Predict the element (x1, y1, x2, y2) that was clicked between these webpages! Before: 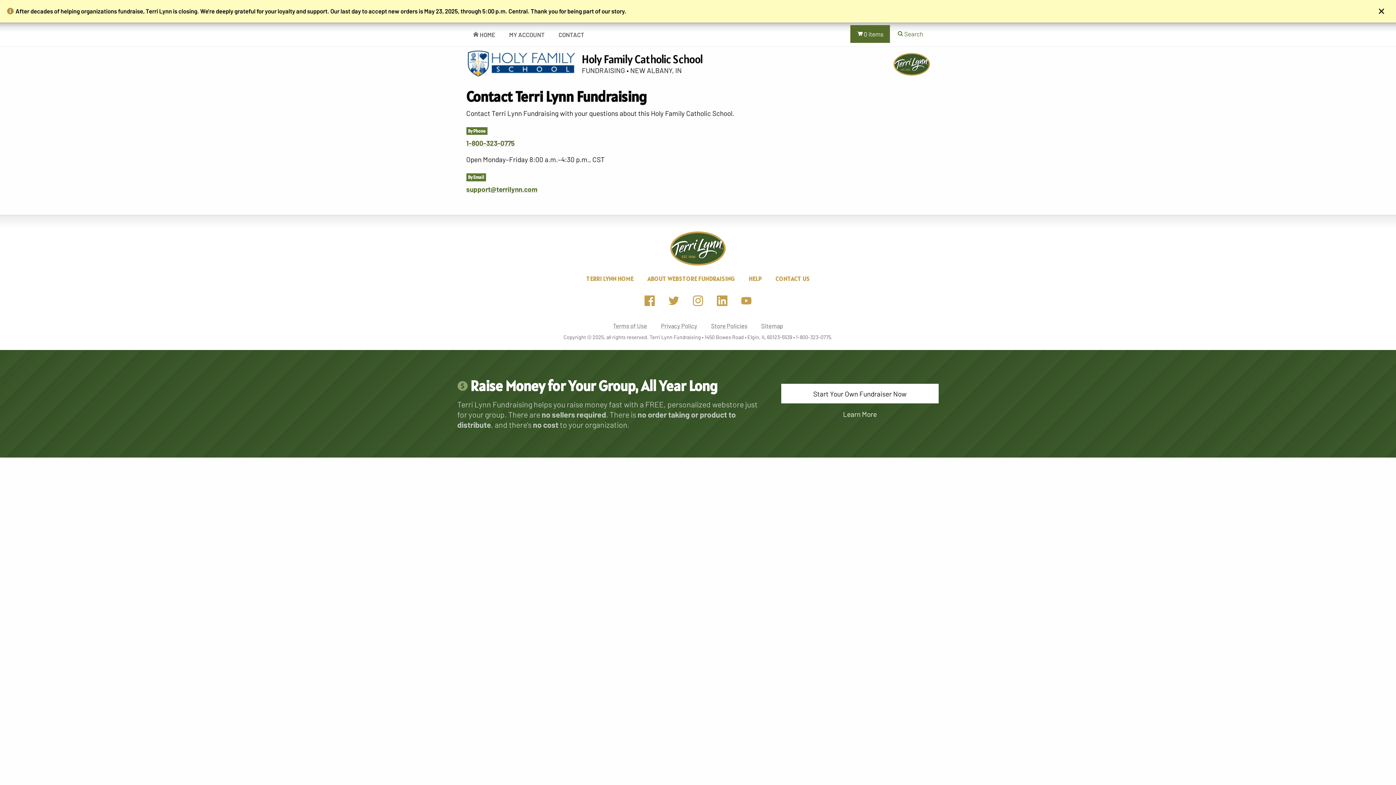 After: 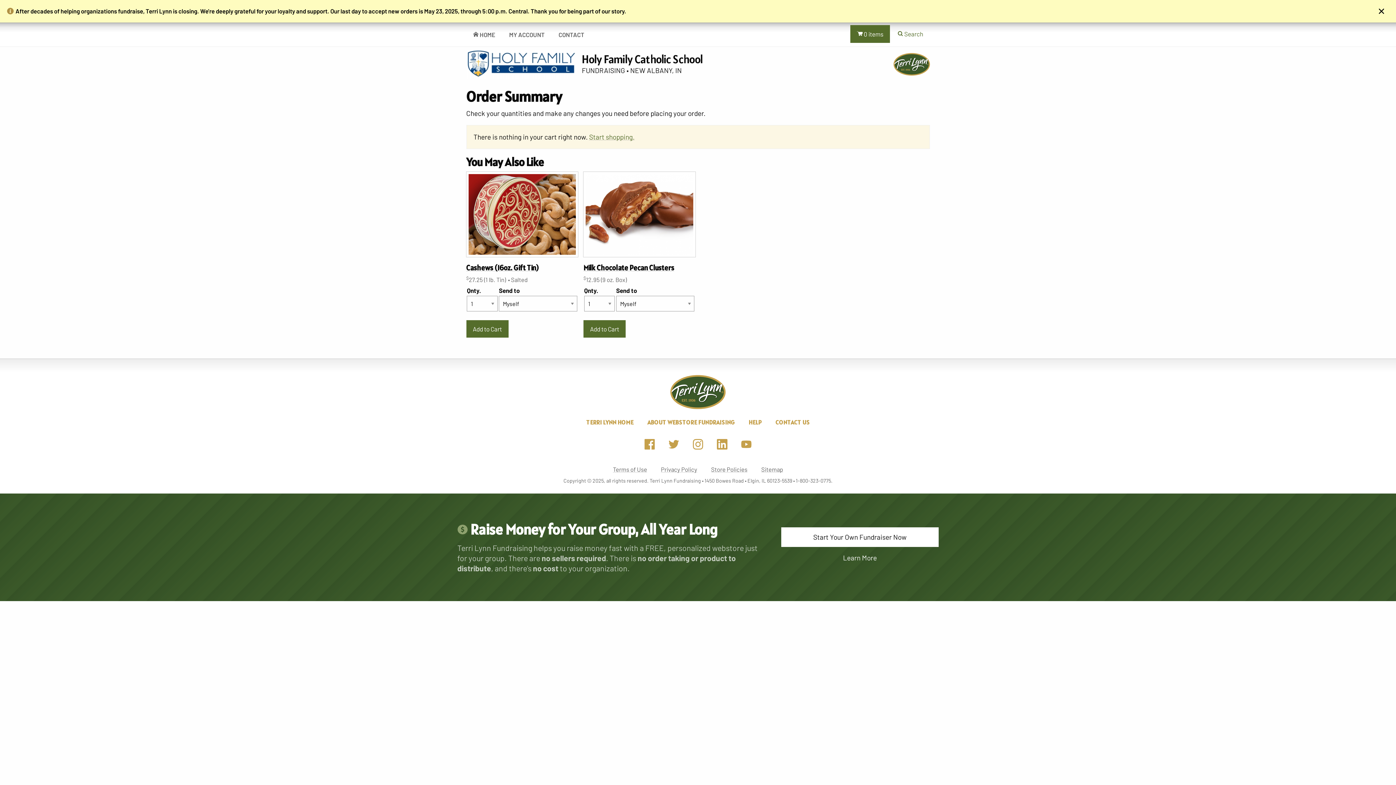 Action: bbox: (850, 25, 890, 42) label:  0 items